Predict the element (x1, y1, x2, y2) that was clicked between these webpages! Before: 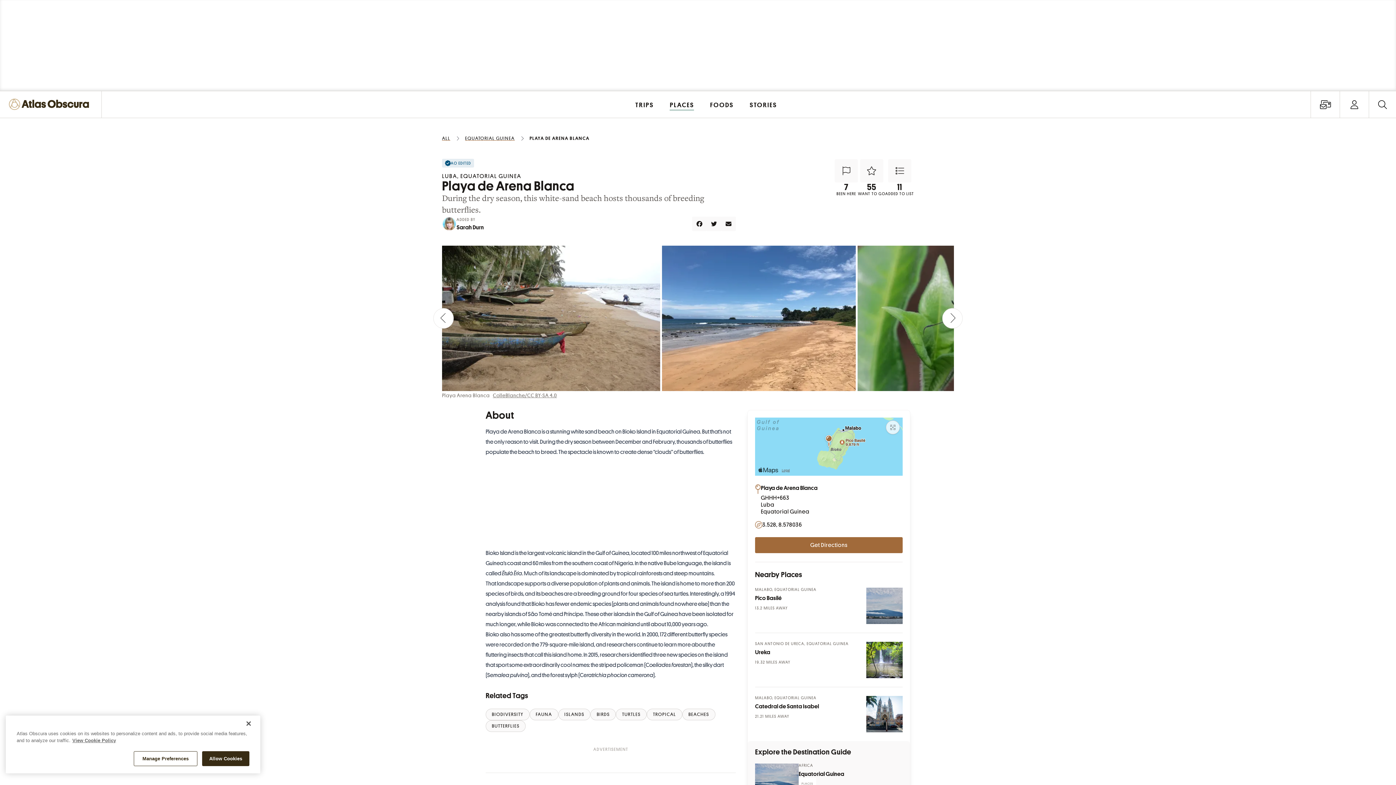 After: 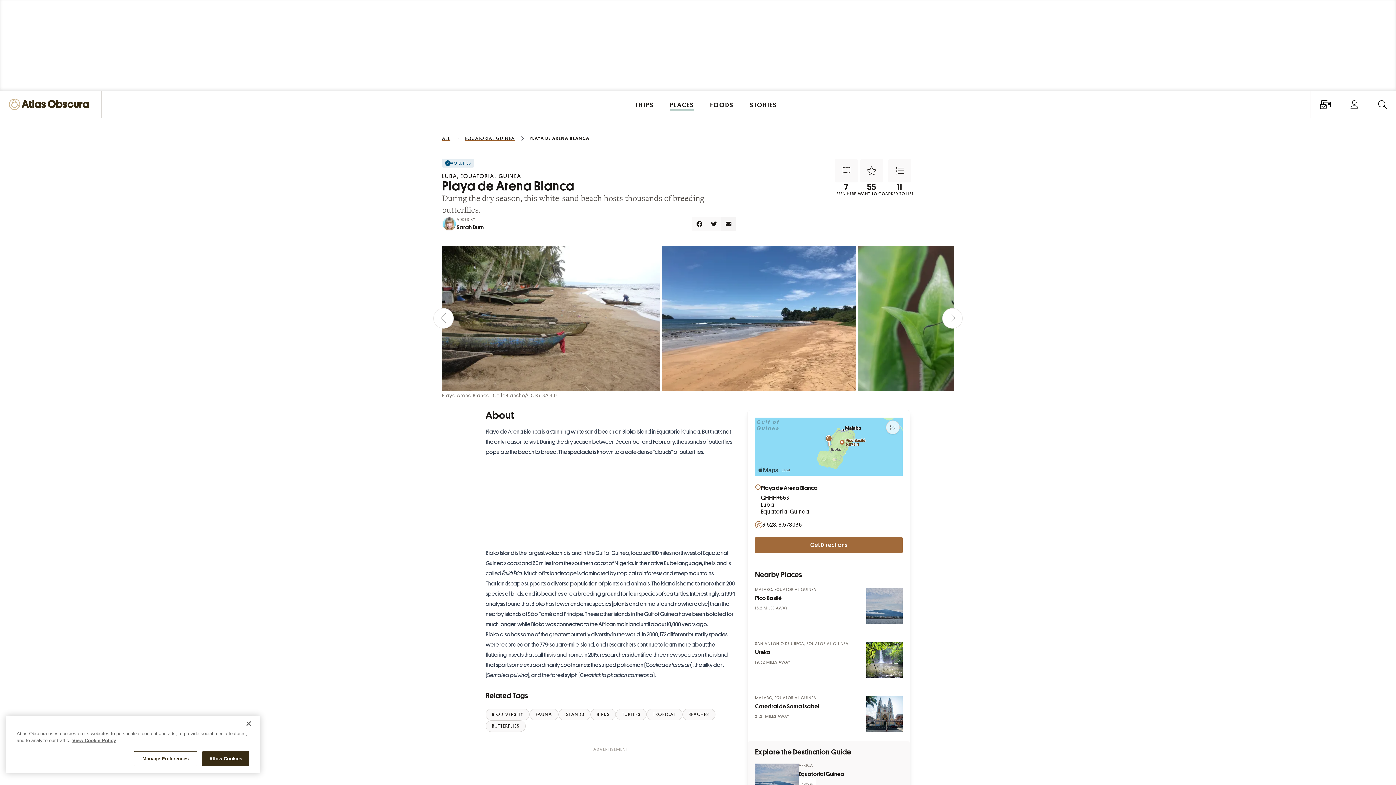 Action: label: Email bbox: (721, 216, 736, 231)